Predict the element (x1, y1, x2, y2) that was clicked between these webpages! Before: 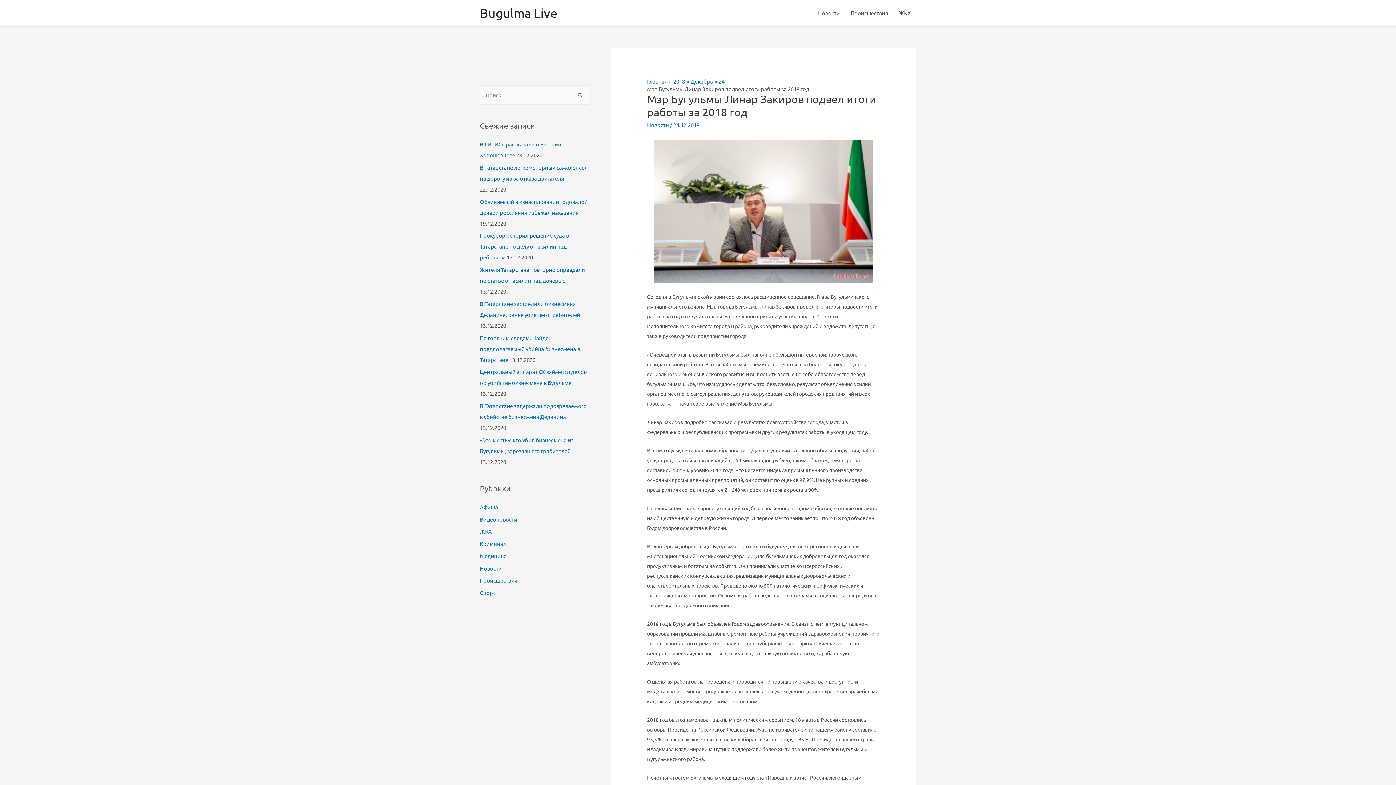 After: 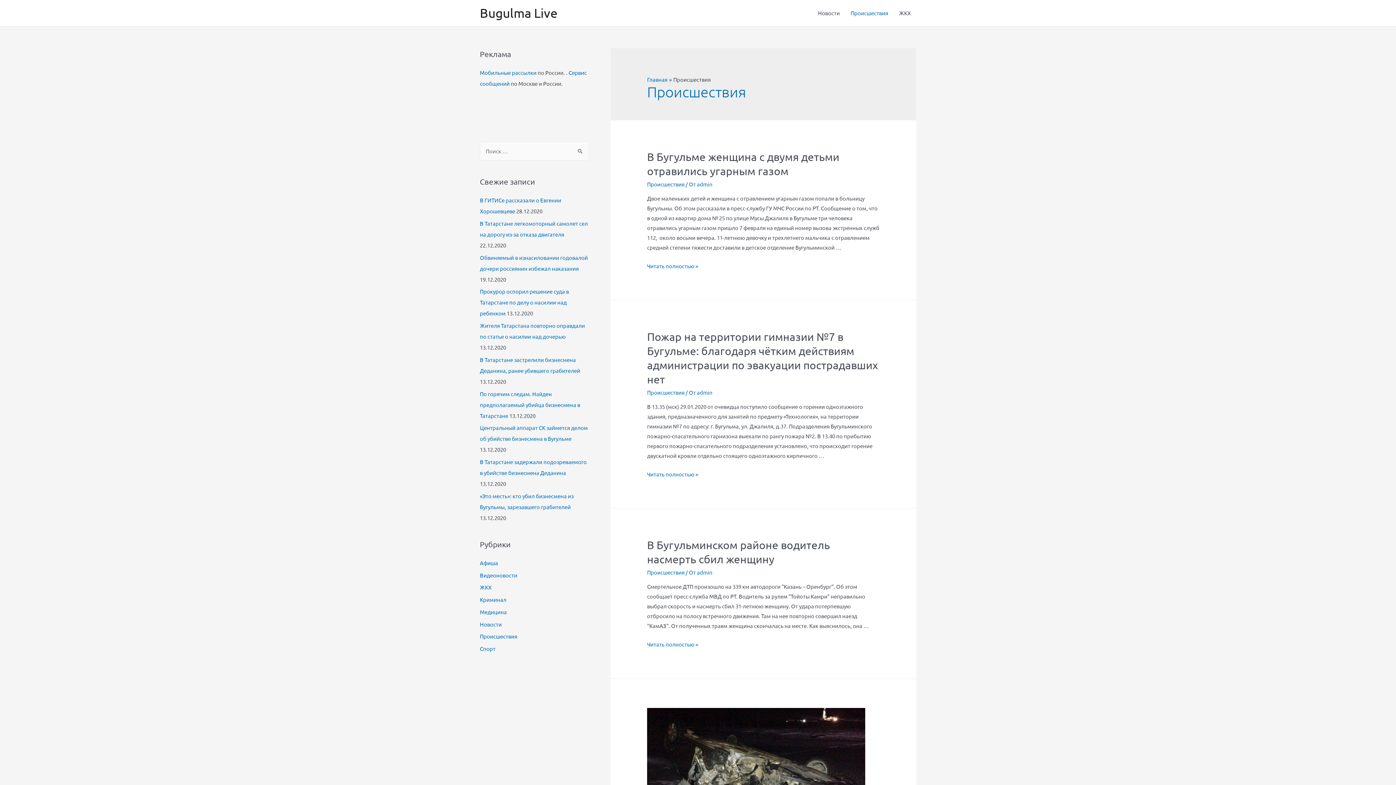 Action: label: Происшествия bbox: (480, 577, 517, 584)